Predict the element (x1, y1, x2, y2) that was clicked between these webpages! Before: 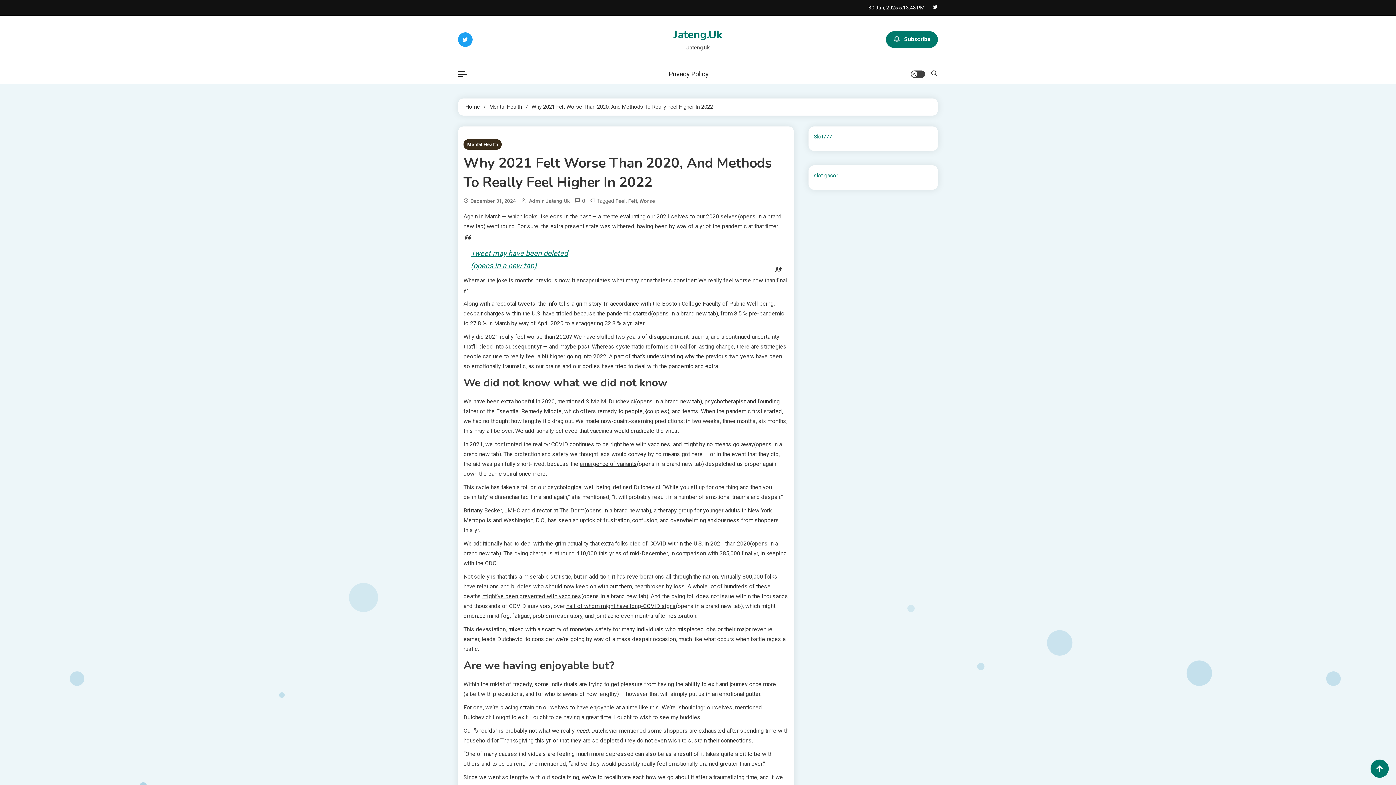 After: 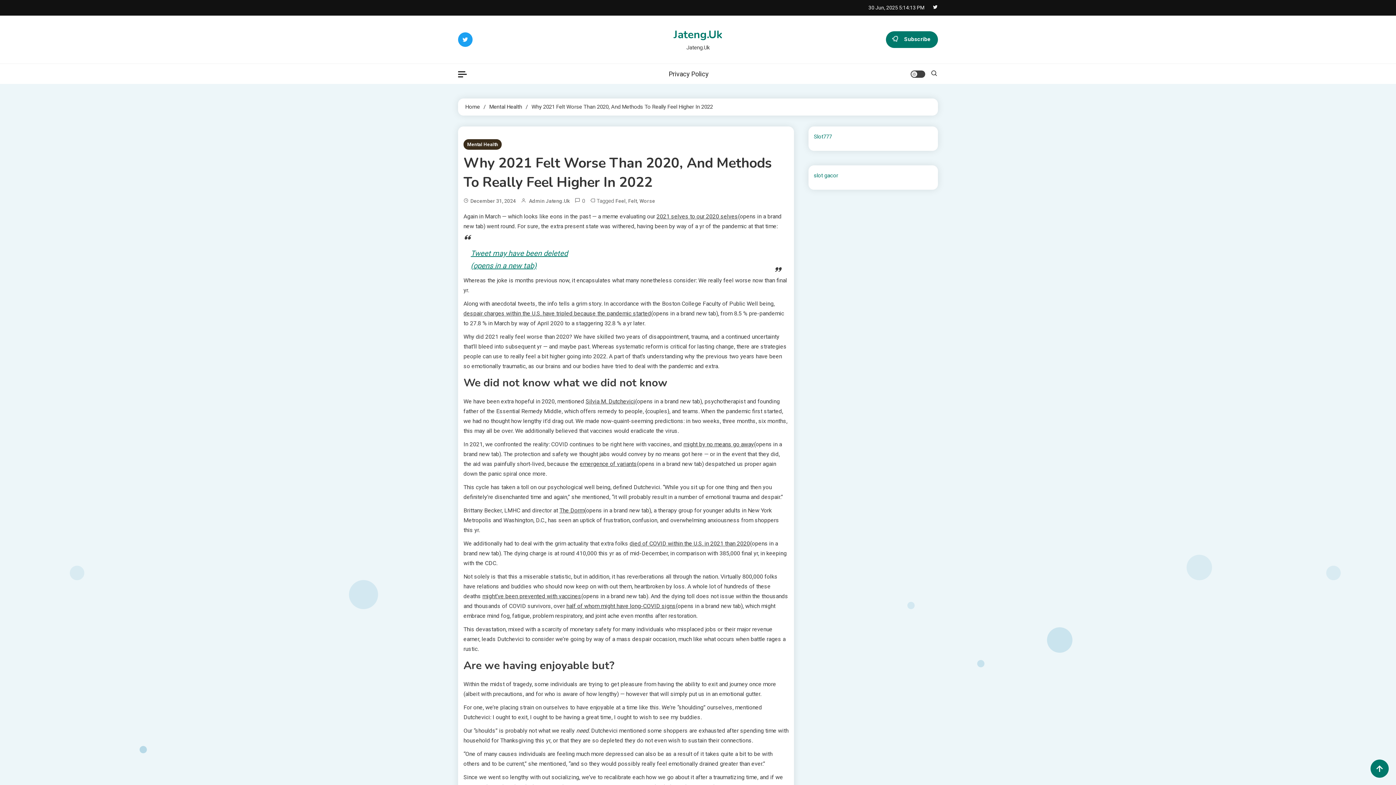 Action: bbox: (886, 31, 938, 48) label: Subscribe